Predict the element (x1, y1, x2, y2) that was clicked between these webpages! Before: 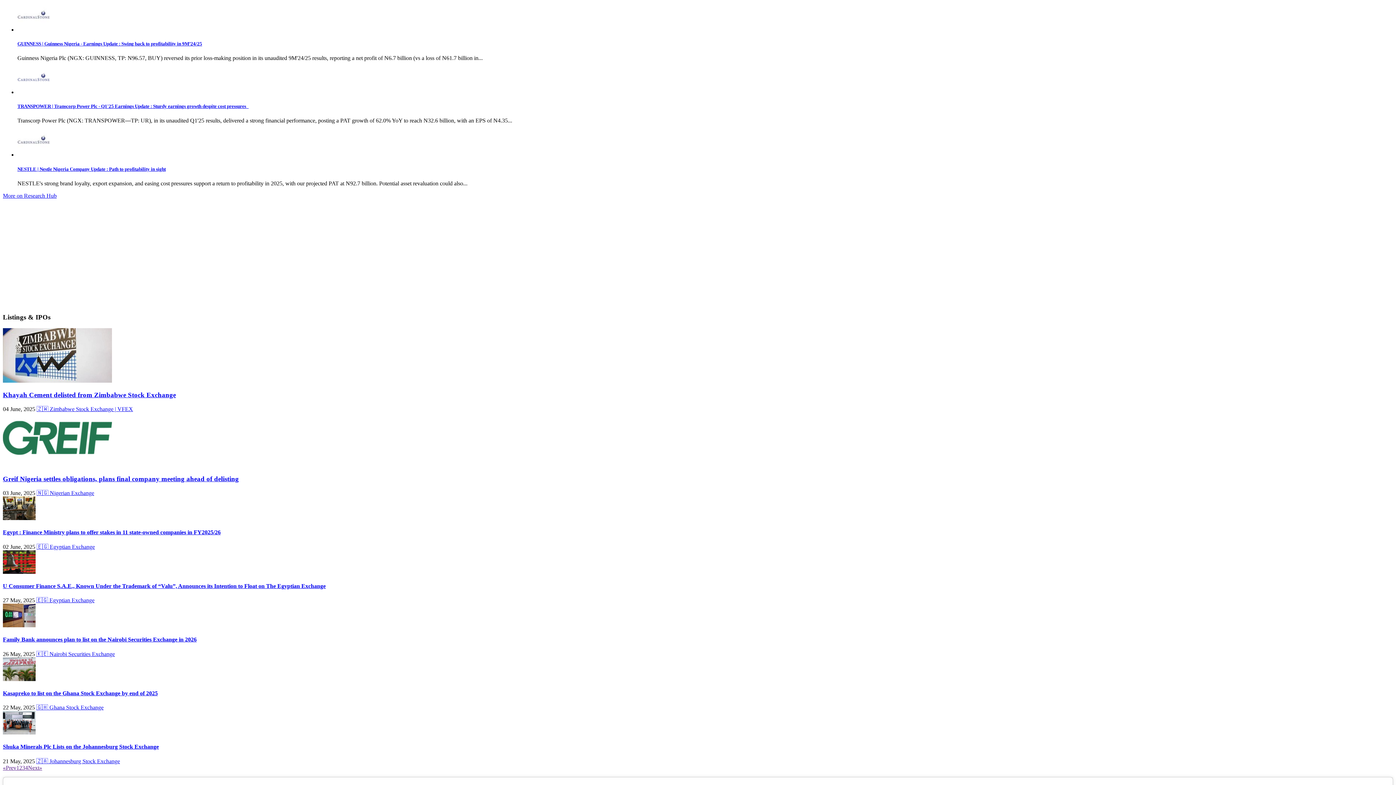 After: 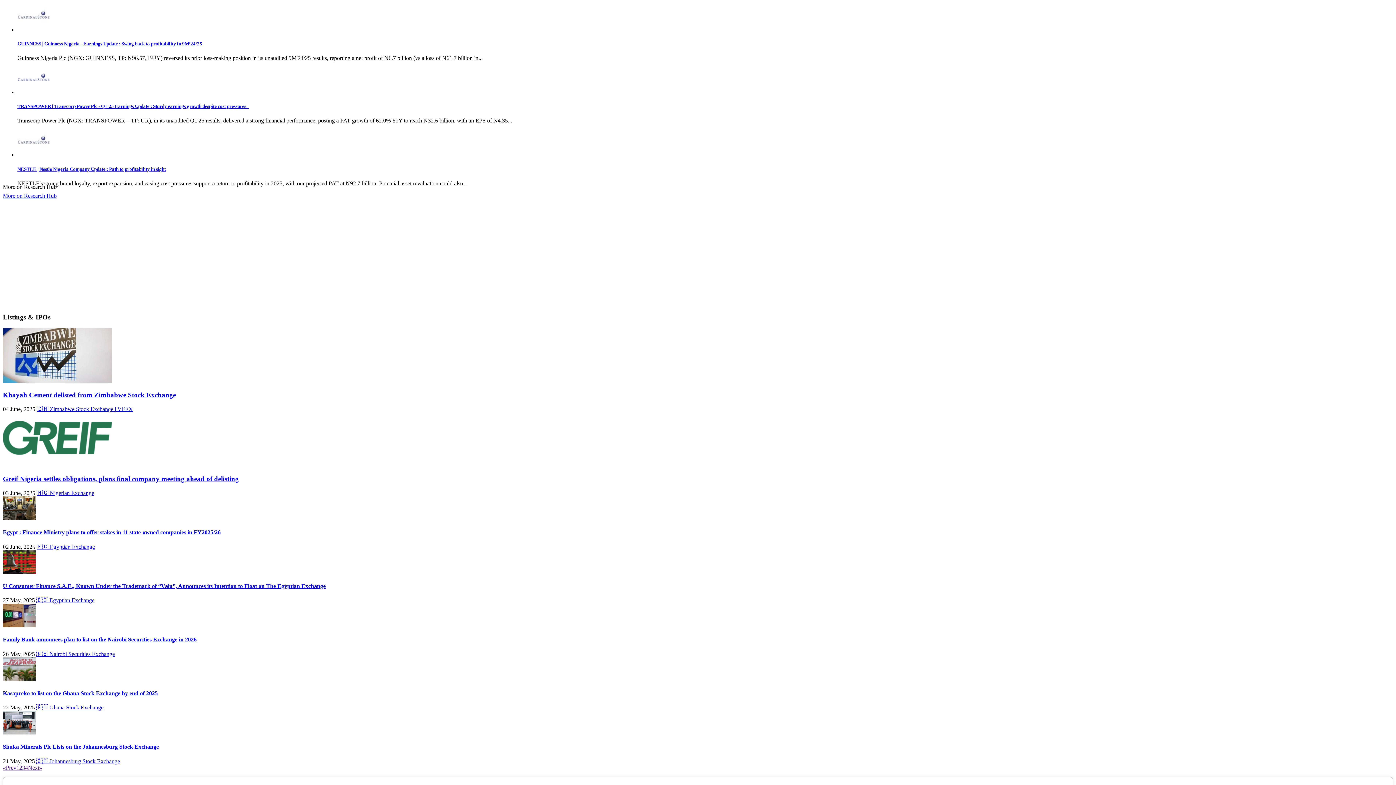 Action: label: More on Research Hub bbox: (2, 192, 56, 198)